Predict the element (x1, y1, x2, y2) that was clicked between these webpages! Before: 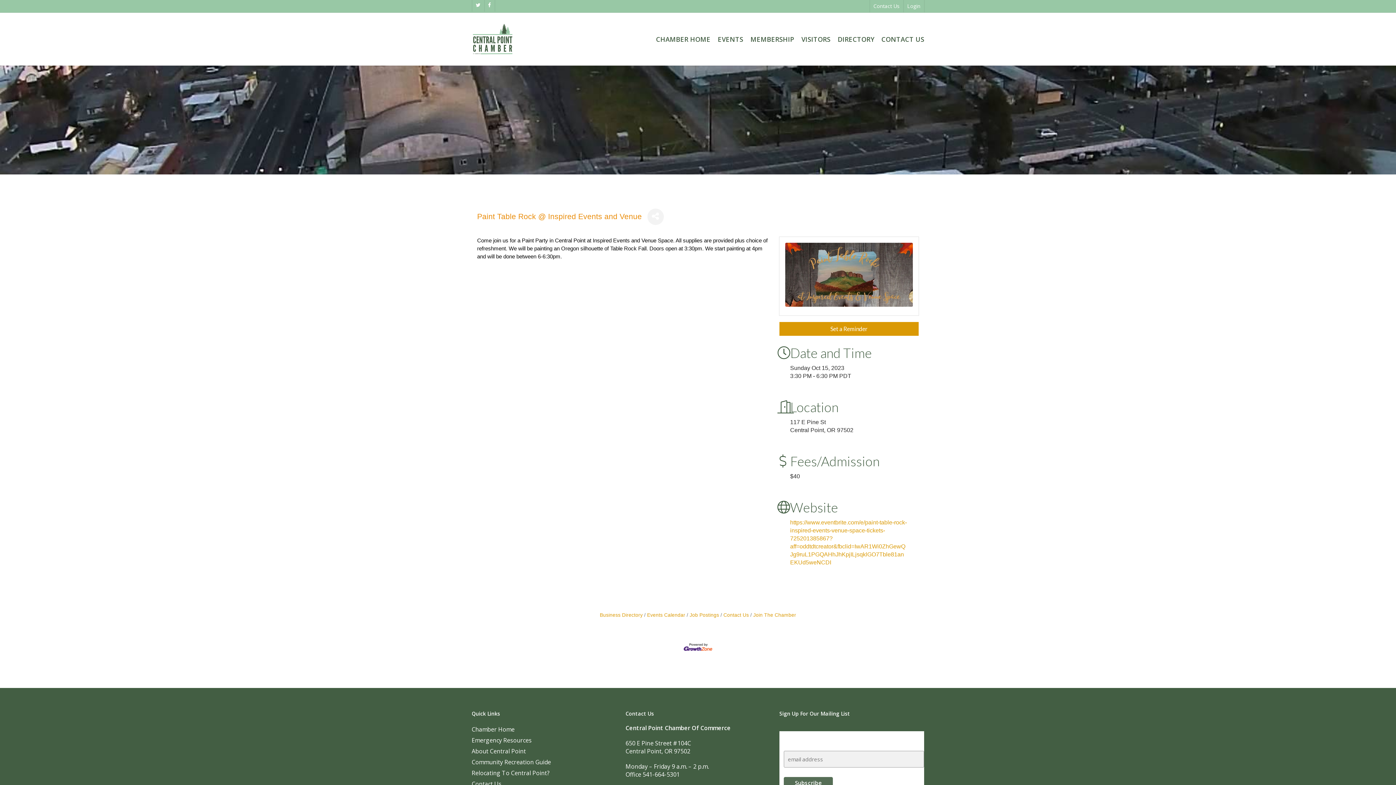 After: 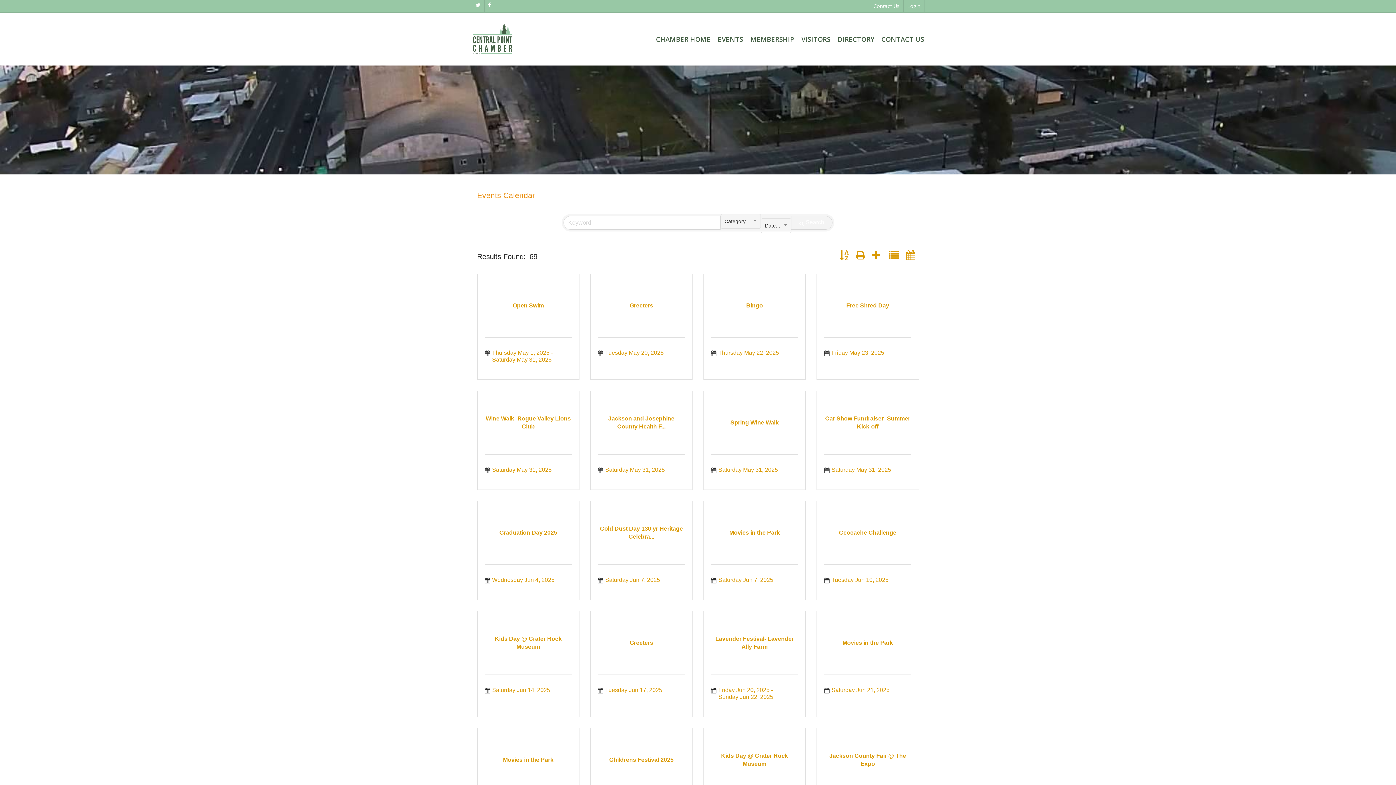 Action: label: Events Calendar bbox: (644, 612, 685, 618)